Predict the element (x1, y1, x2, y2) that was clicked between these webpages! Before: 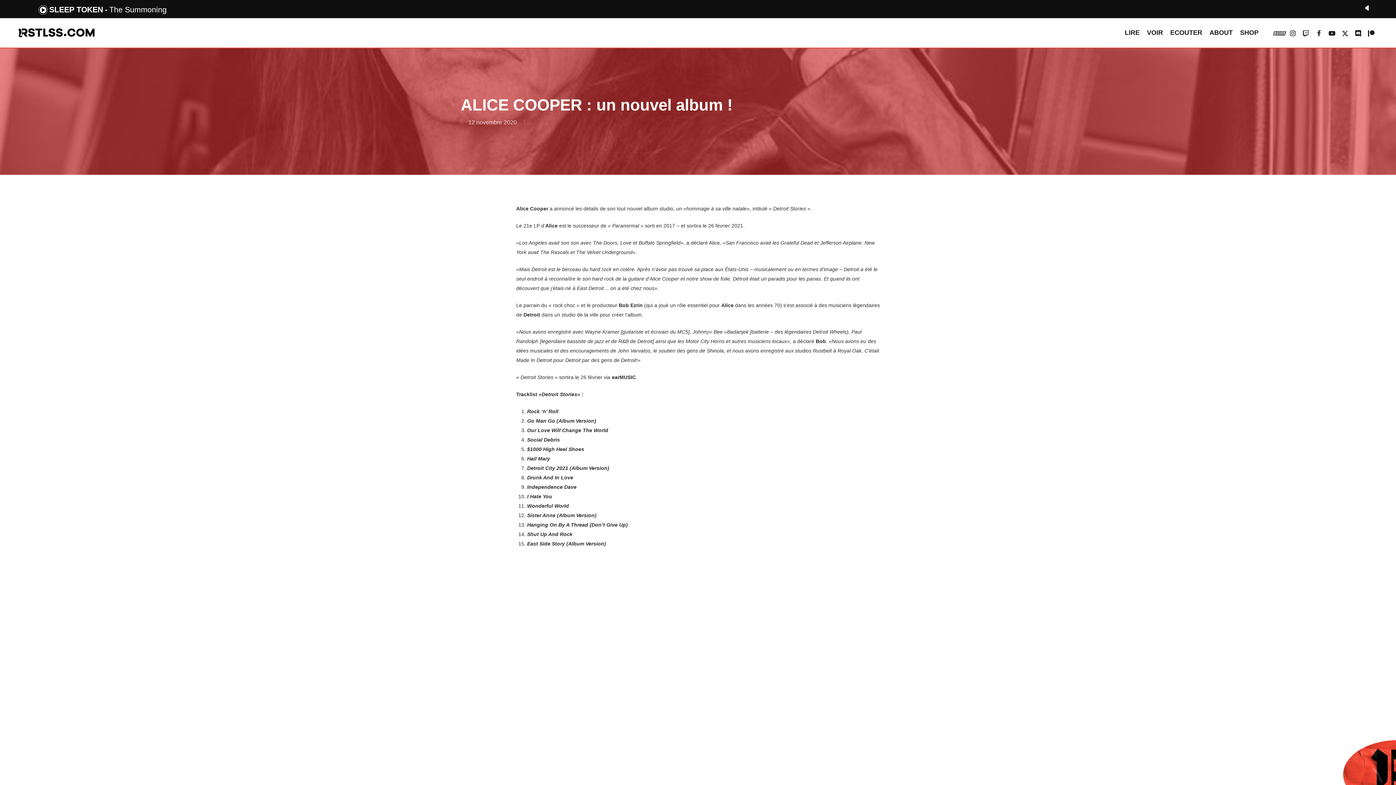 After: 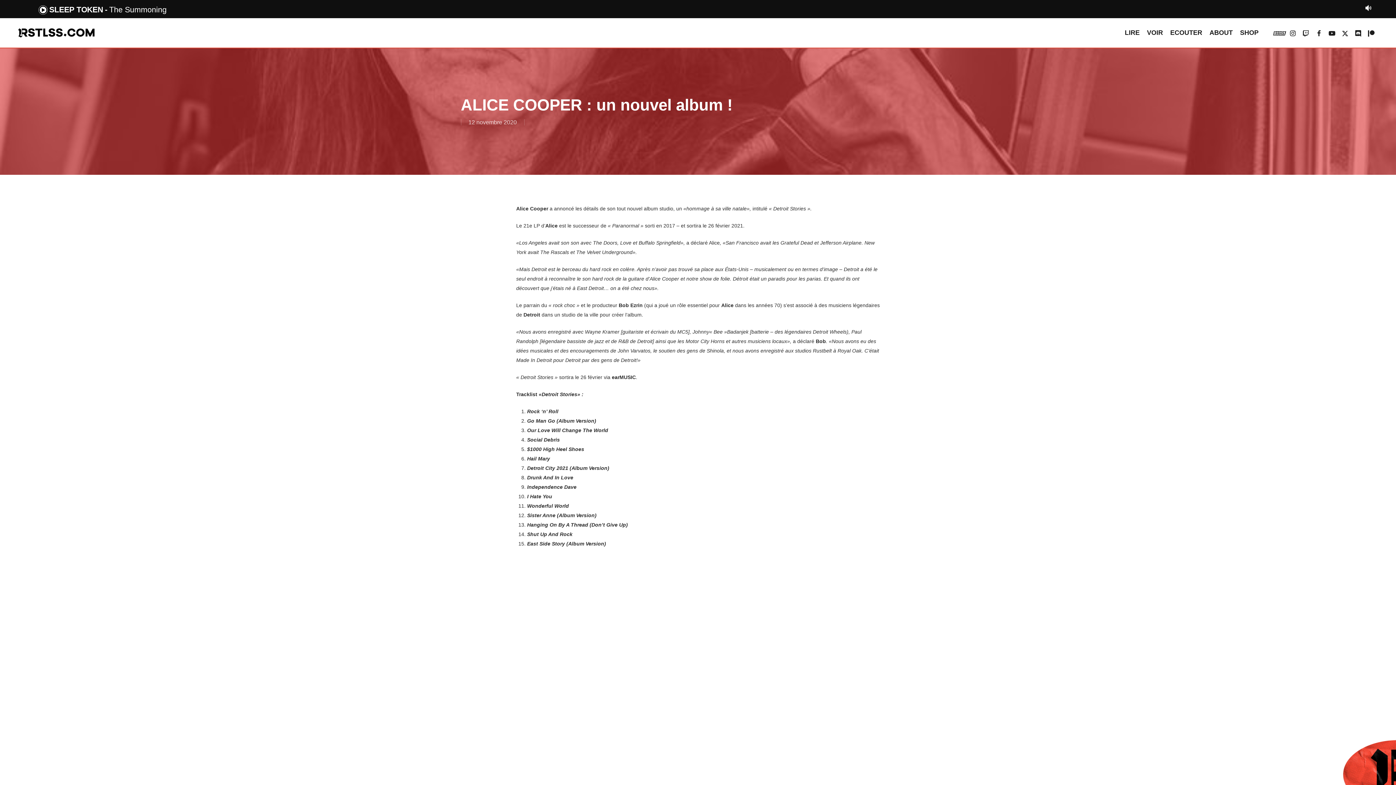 Action: bbox: (1365, 4, 1372, 9)